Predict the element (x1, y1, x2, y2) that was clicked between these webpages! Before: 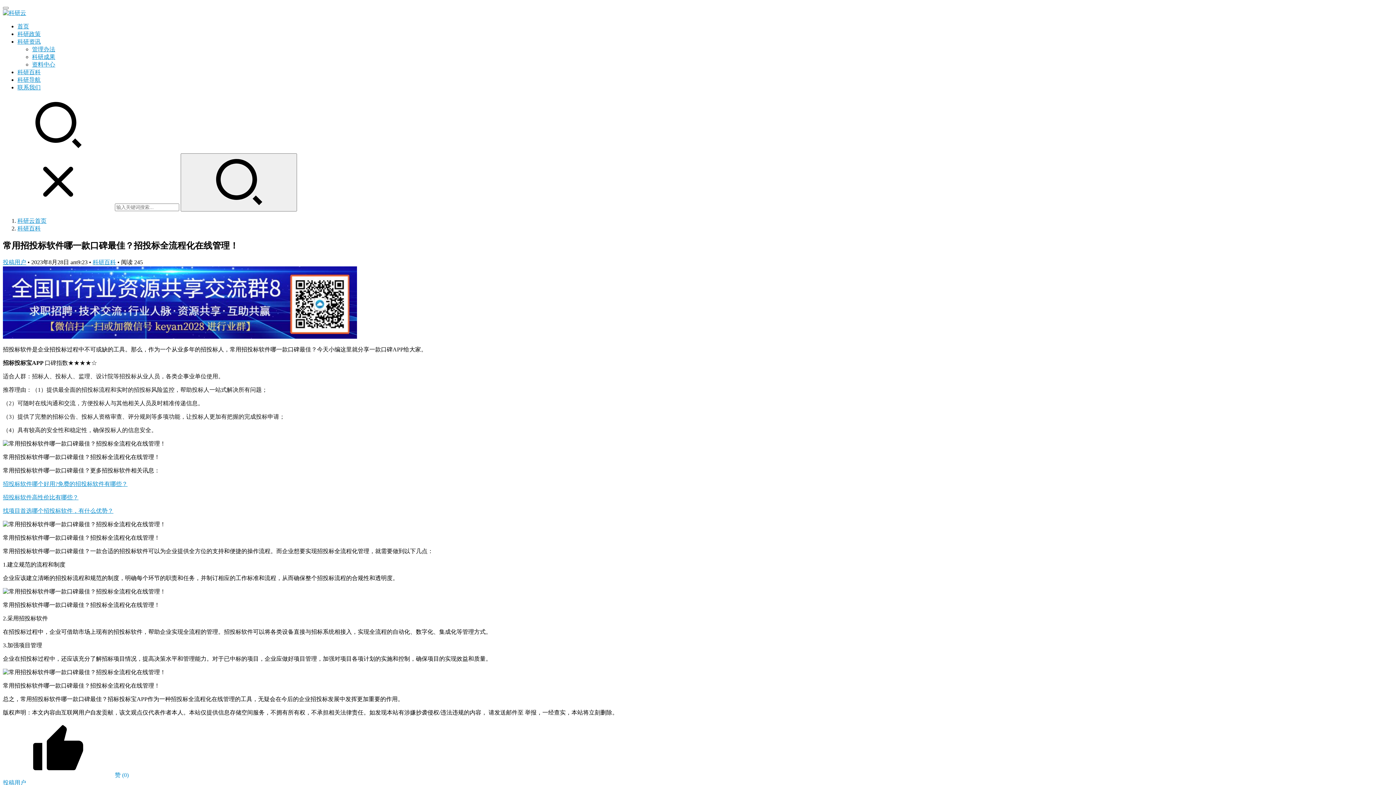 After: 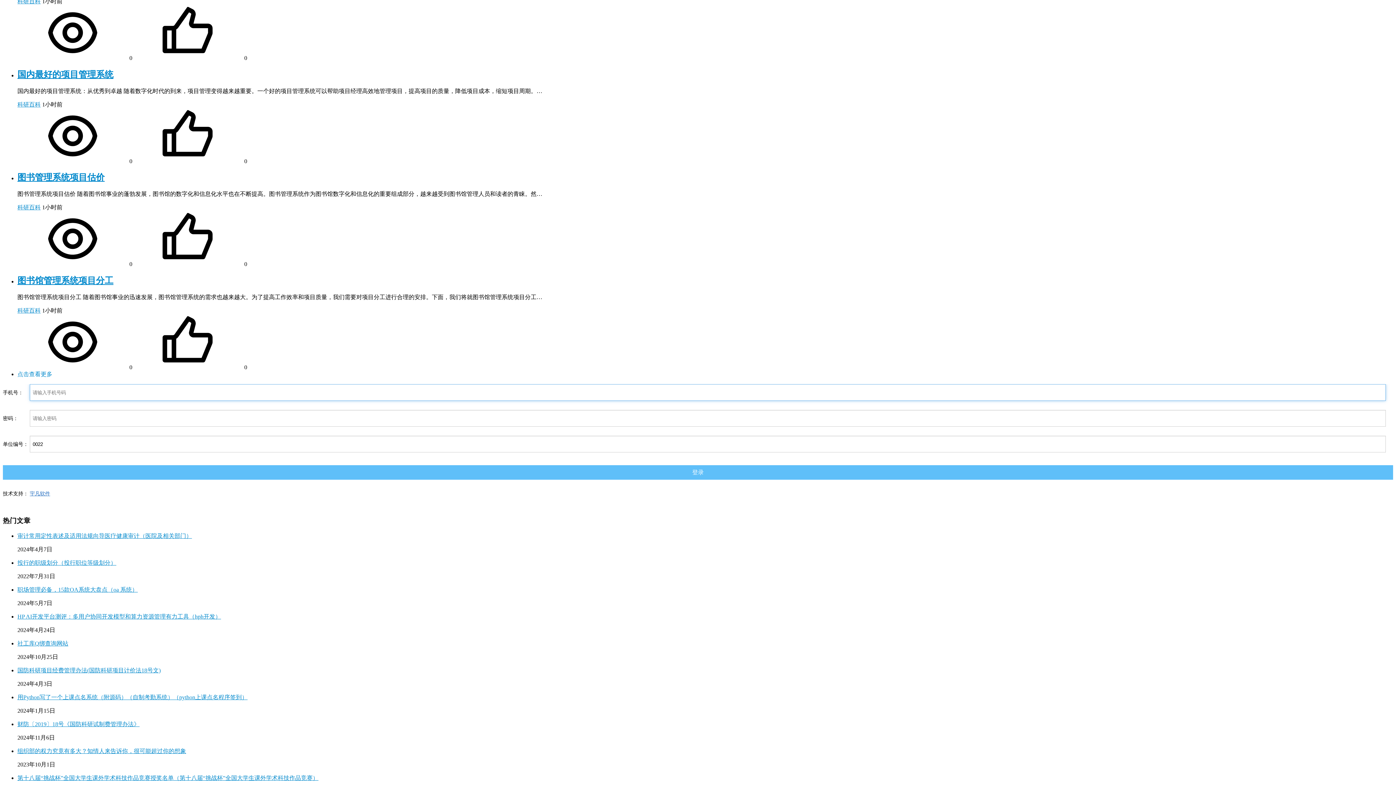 Action: label: 科研云首页 bbox: (17, 217, 46, 224)